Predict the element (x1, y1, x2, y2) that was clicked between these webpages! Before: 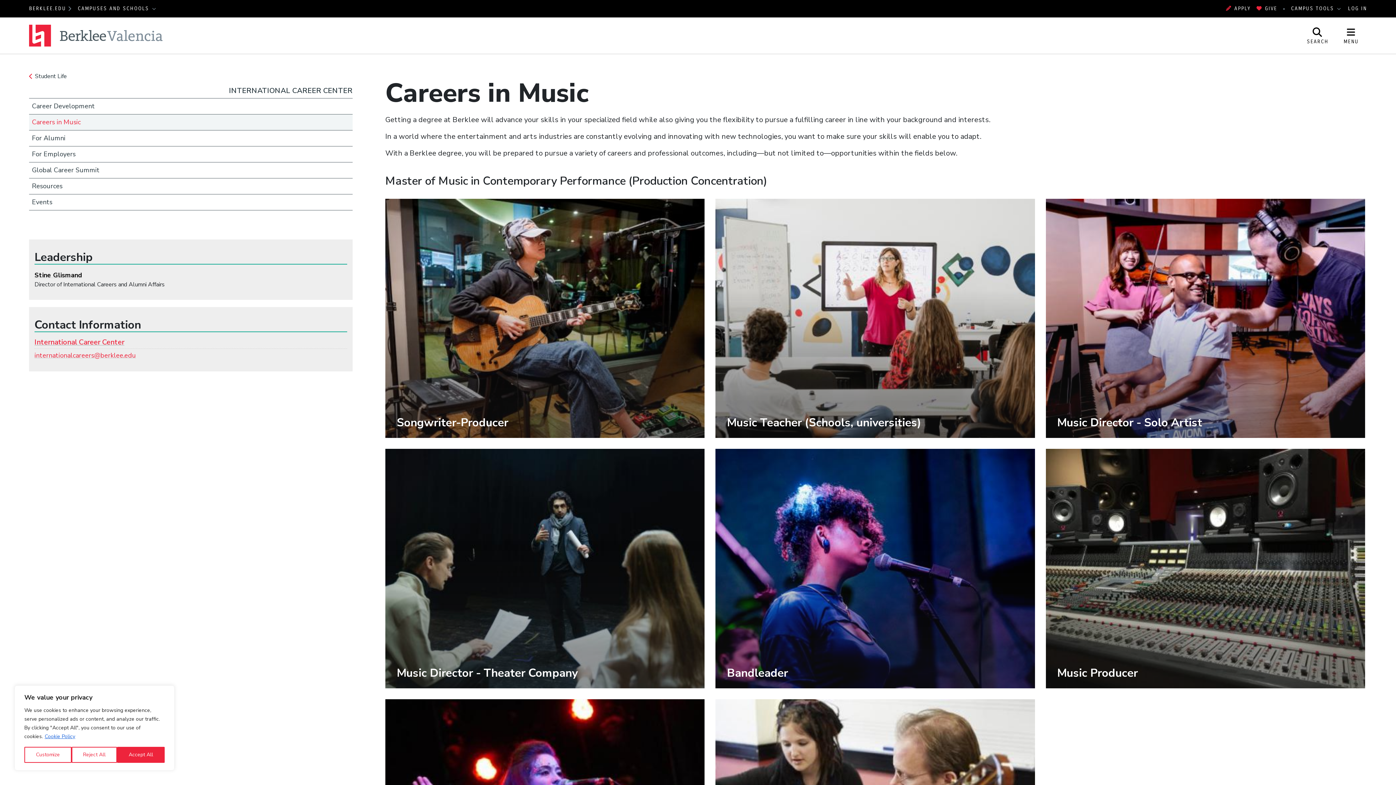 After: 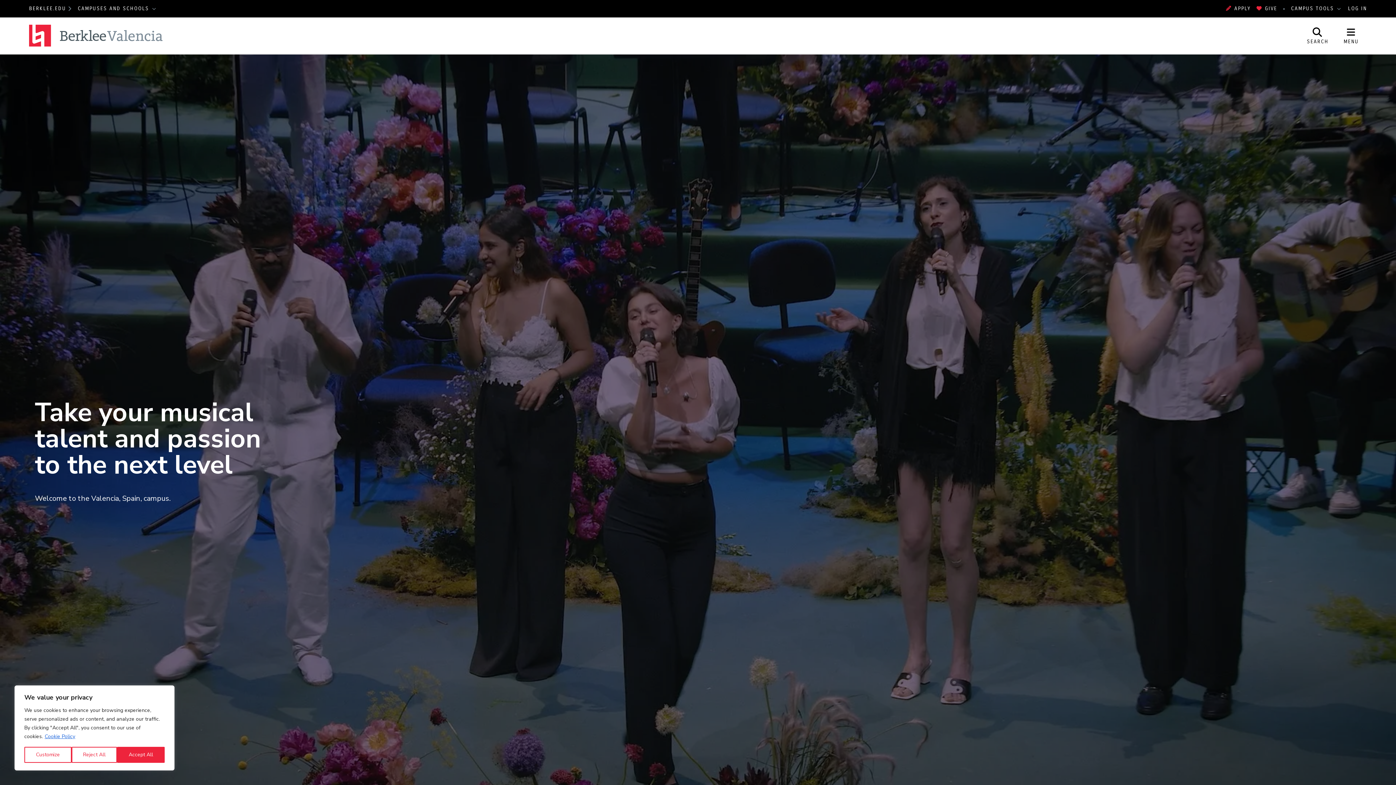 Action: label: Berklee Valencia bbox: (29, 21, 162, 50)